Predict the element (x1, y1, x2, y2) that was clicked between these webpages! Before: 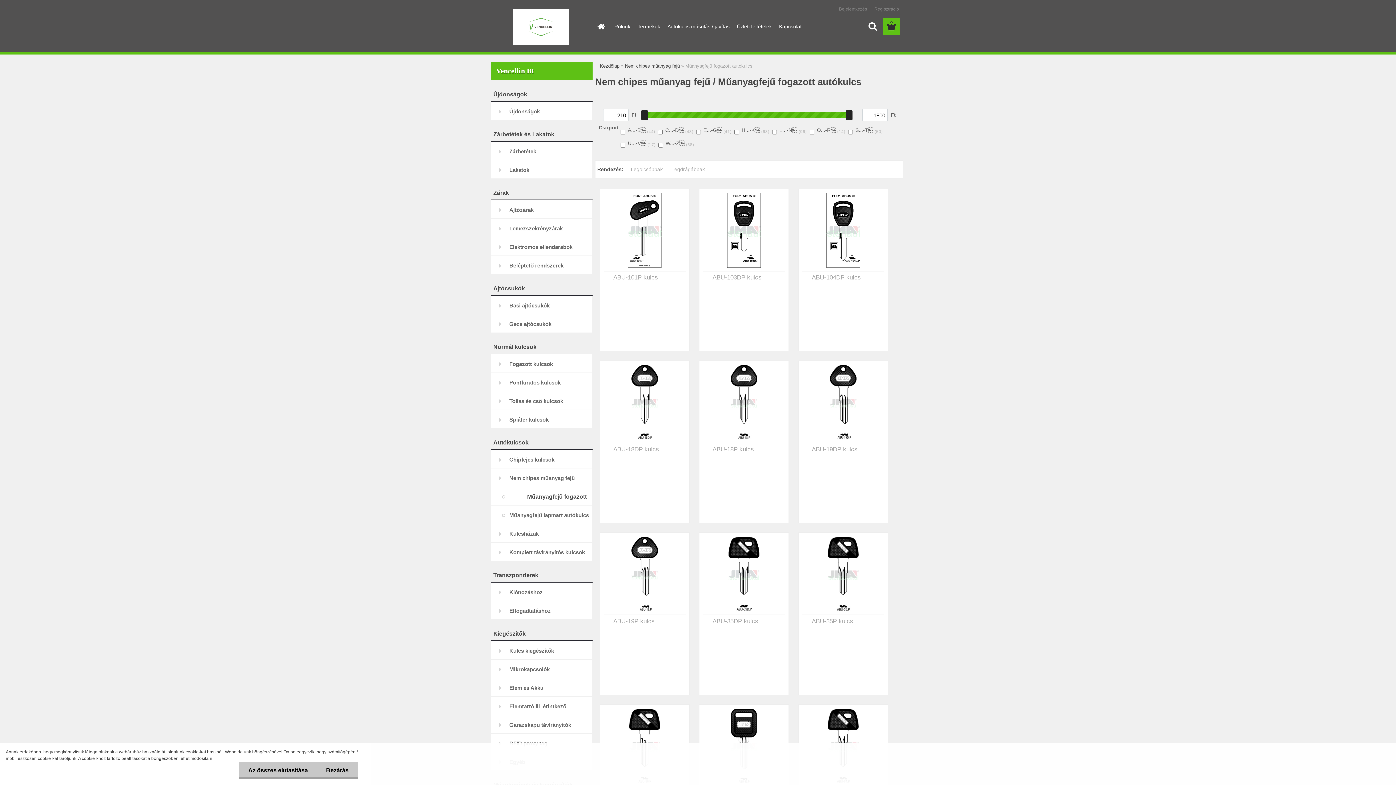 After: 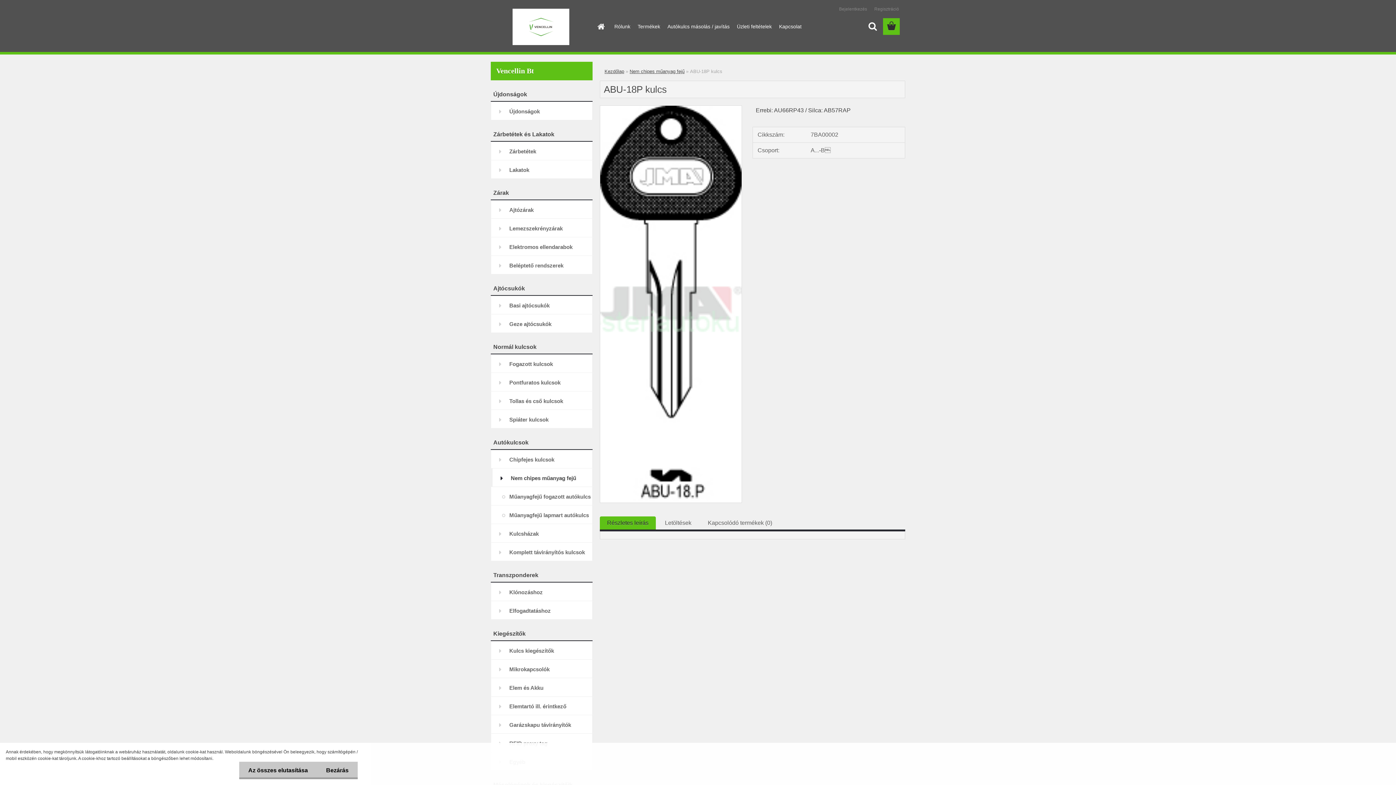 Action: bbox: (703, 364, 785, 440)